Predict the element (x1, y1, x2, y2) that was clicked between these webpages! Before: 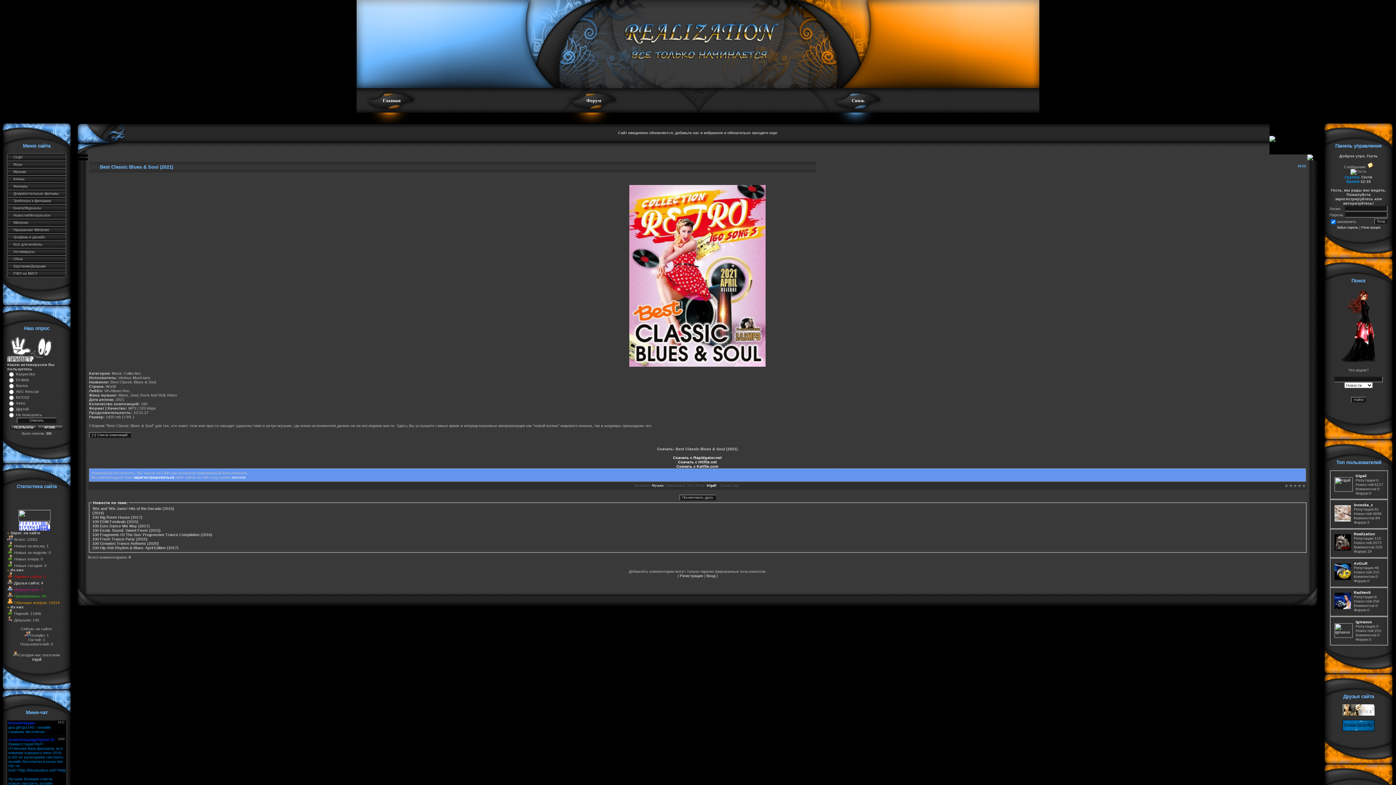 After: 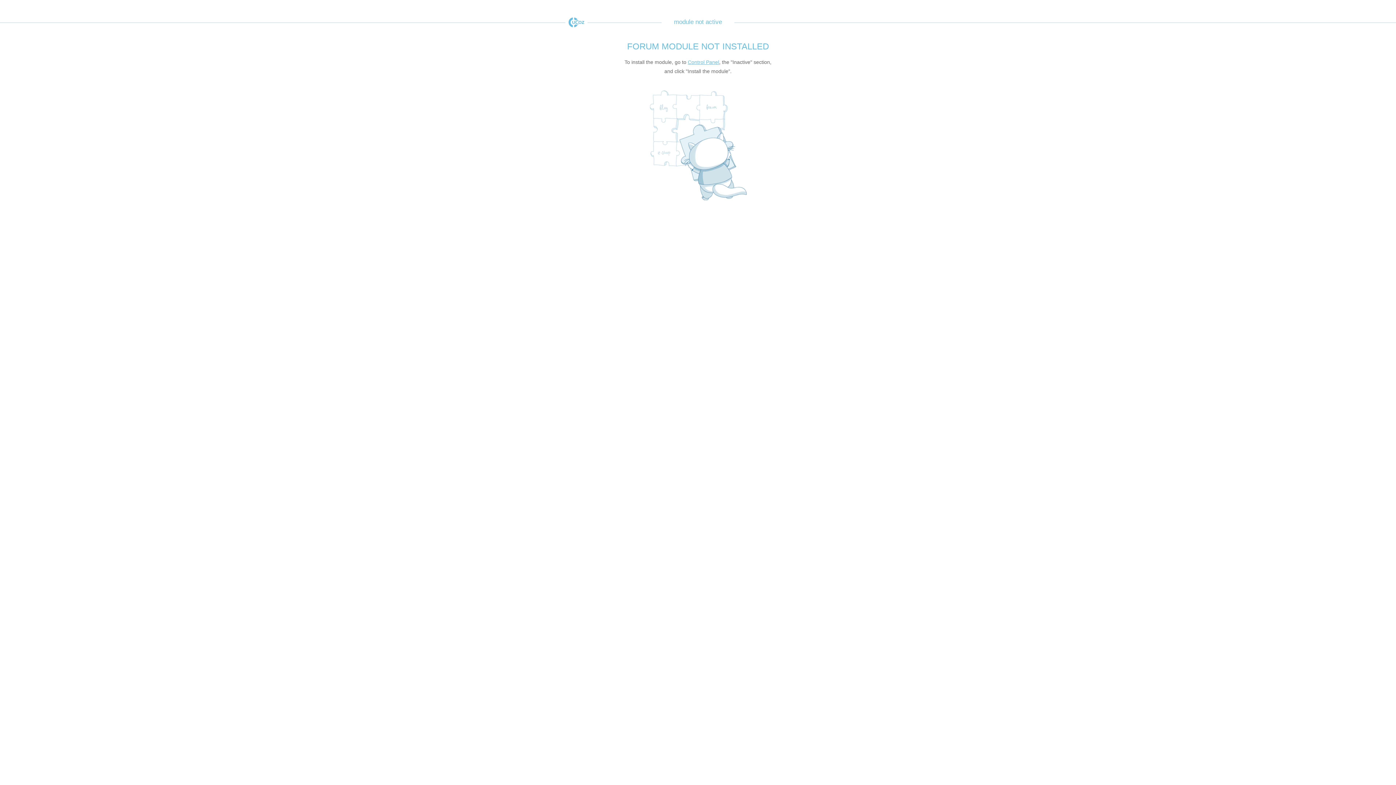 Action: label: Форум bbox: (565, 88, 622, 123)